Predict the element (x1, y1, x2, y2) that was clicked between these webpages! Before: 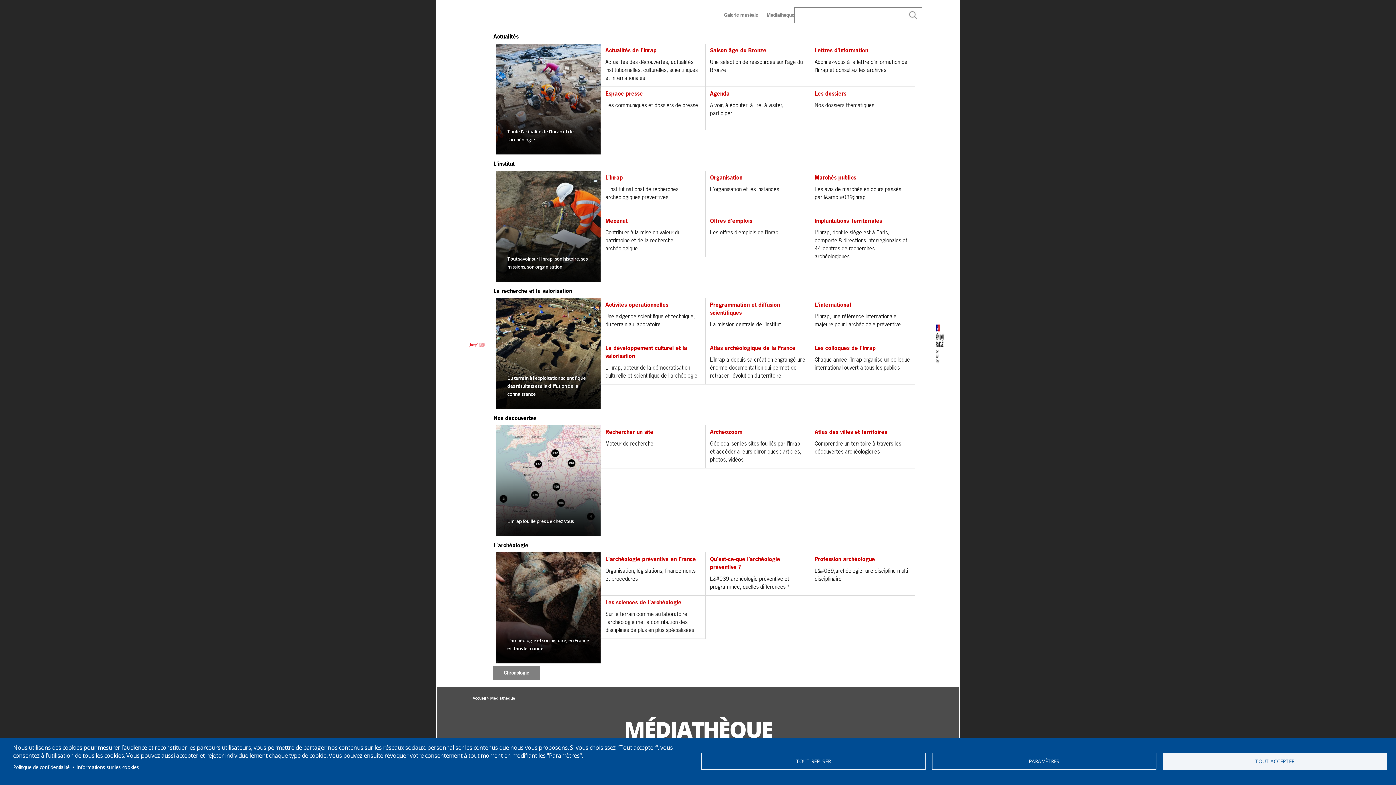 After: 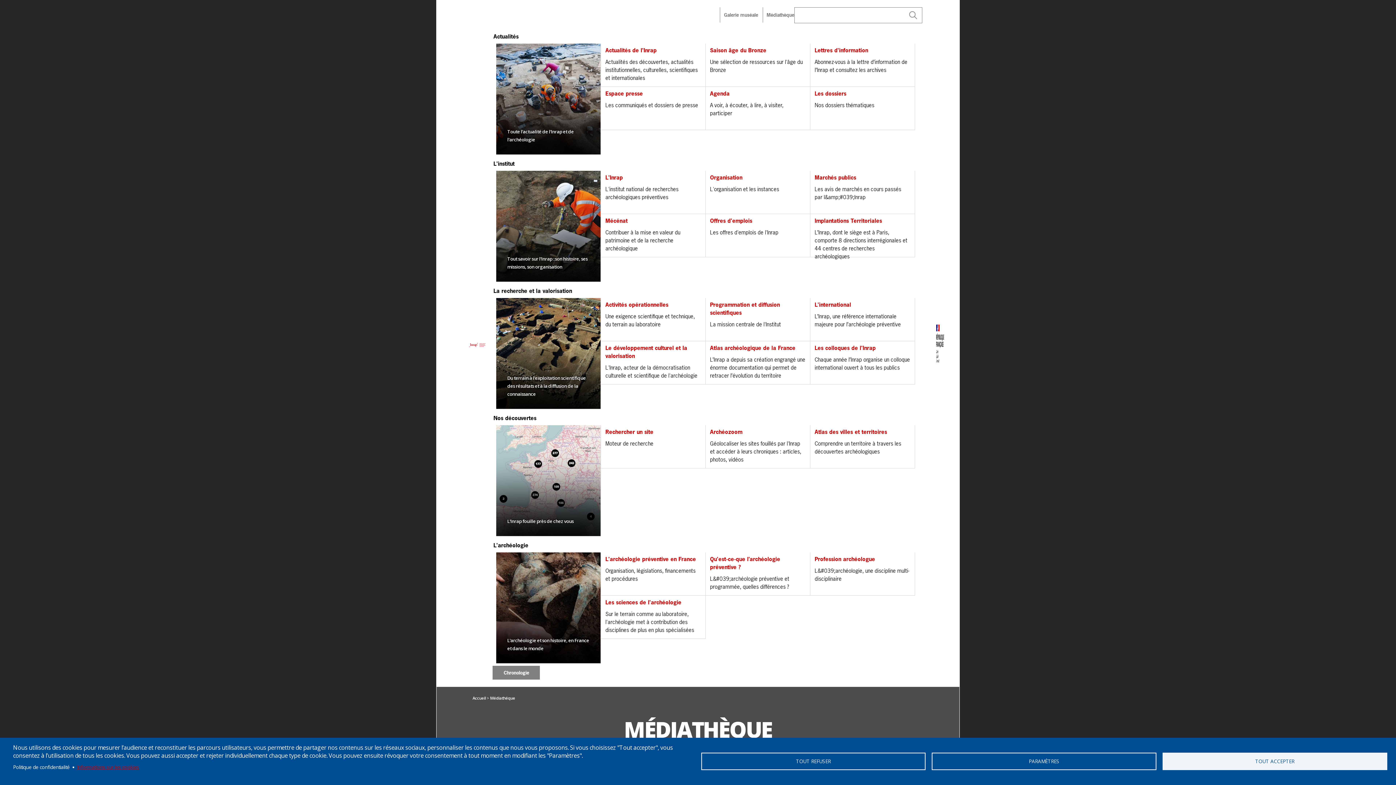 Action: label: Informations sur les cookies bbox: (77, 762, 139, 772)